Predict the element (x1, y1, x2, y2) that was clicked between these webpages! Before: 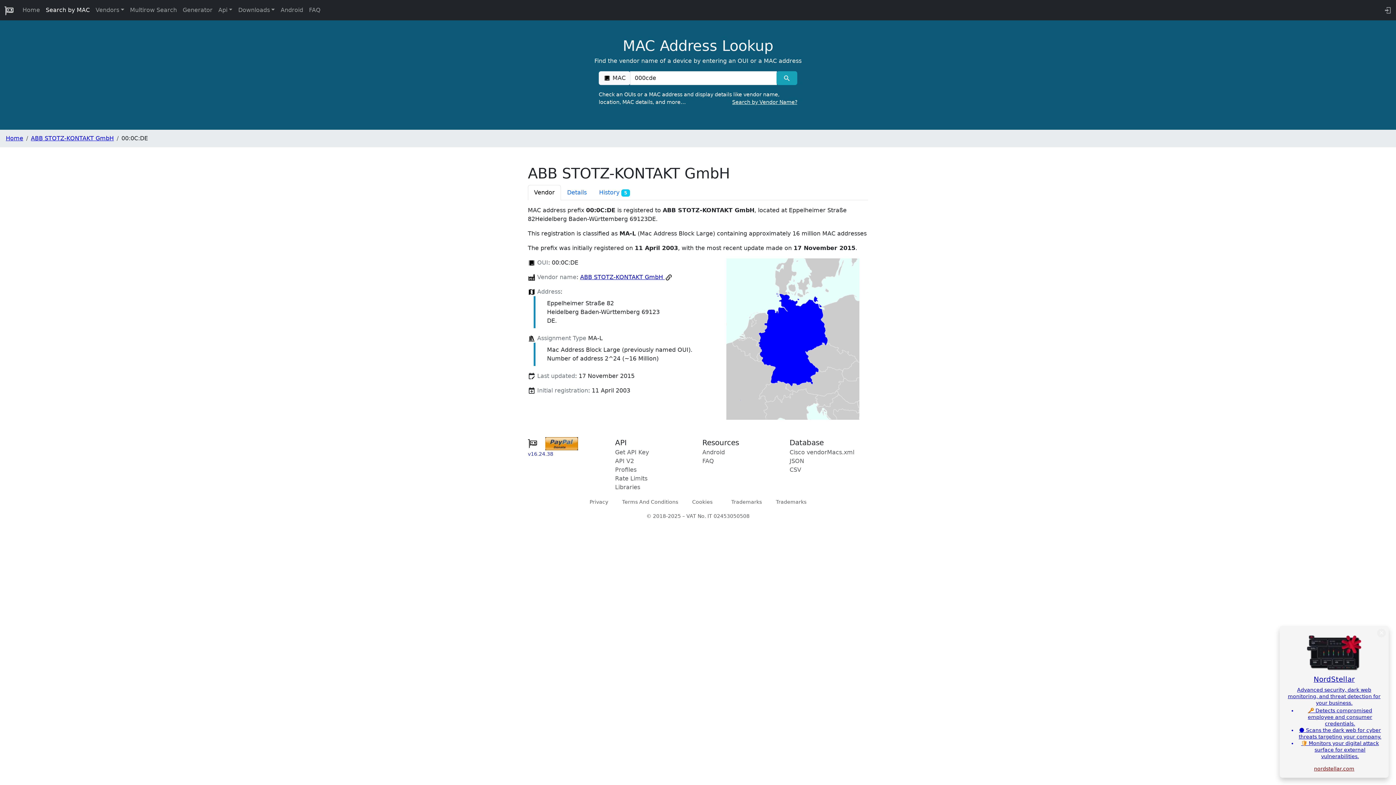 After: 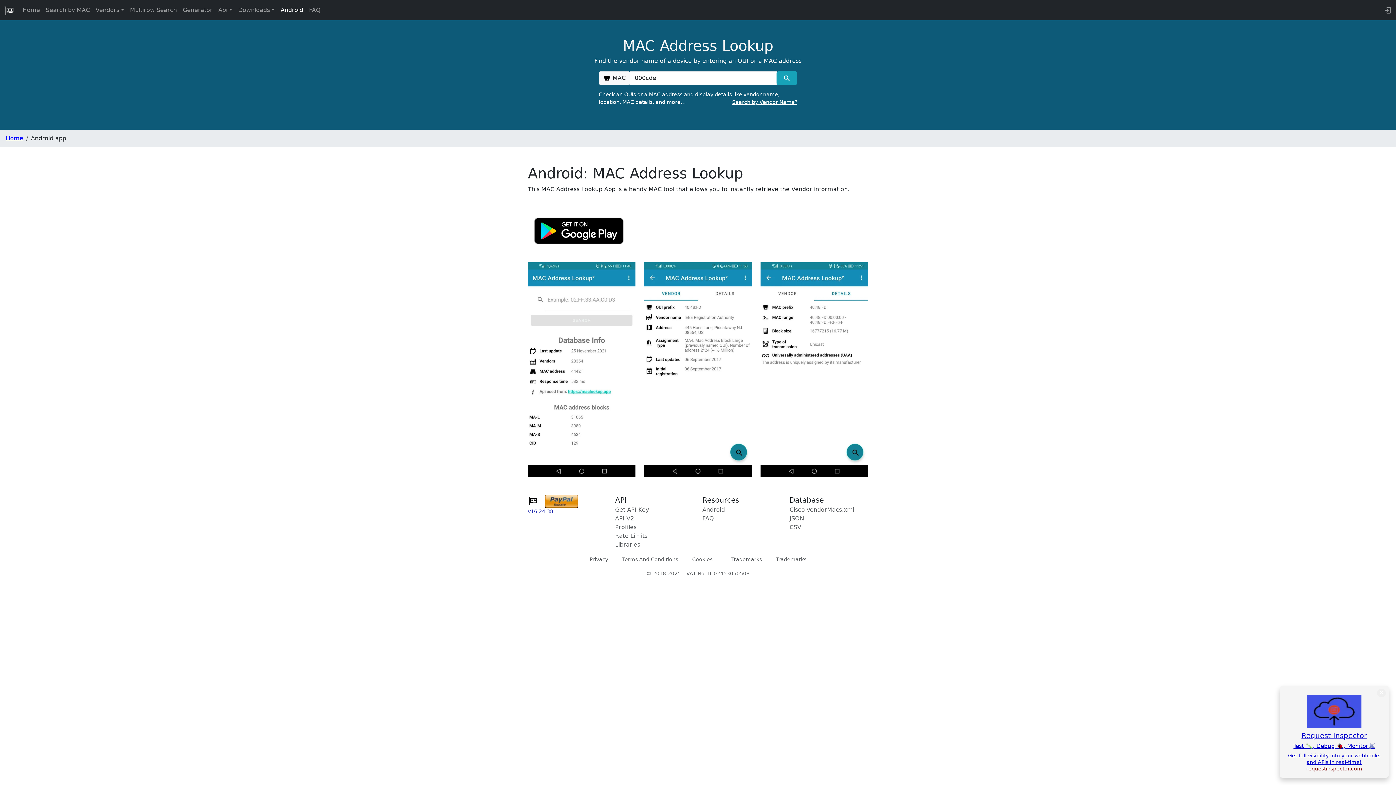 Action: label: Android bbox: (702, 449, 725, 455)